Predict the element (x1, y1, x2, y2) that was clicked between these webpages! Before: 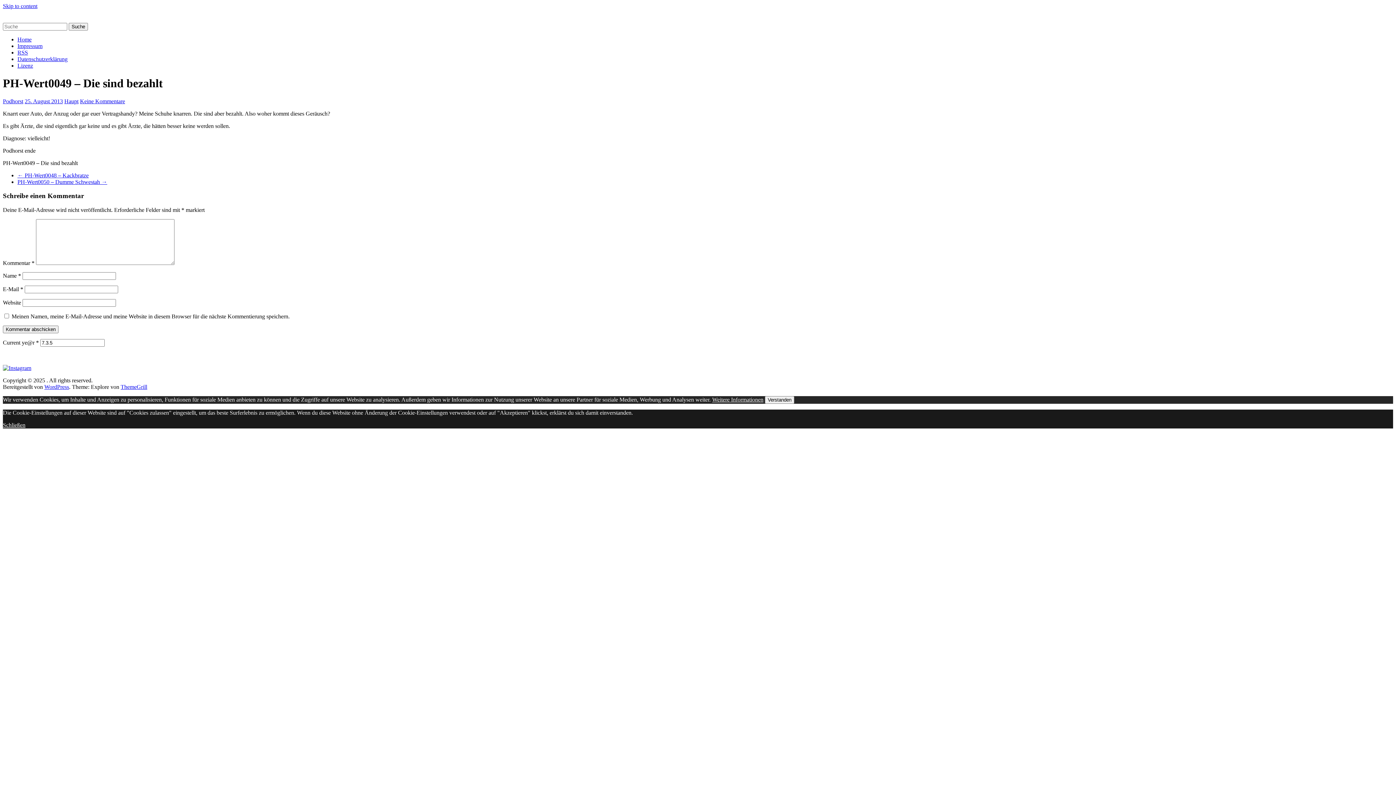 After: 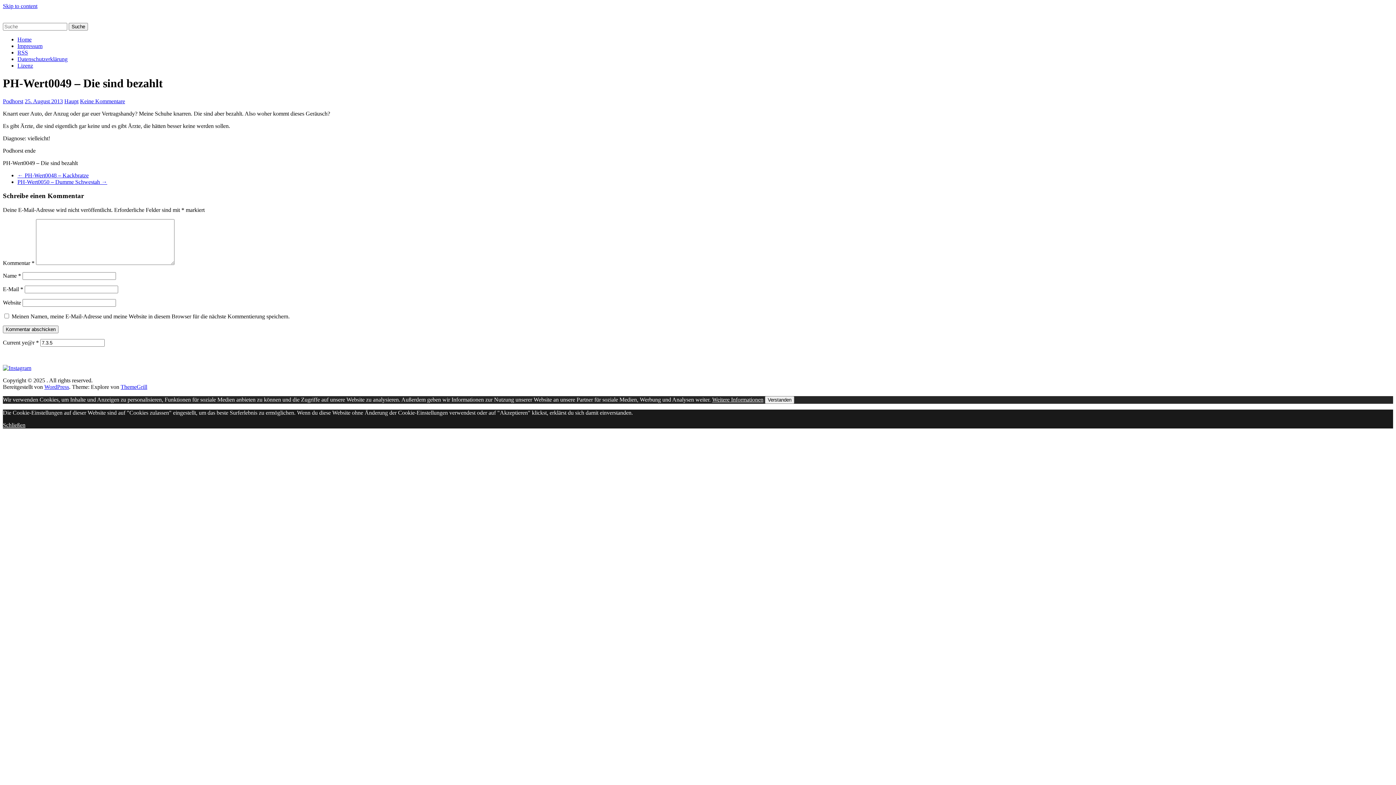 Action: bbox: (120, 384, 147, 390) label: ThemeGrill